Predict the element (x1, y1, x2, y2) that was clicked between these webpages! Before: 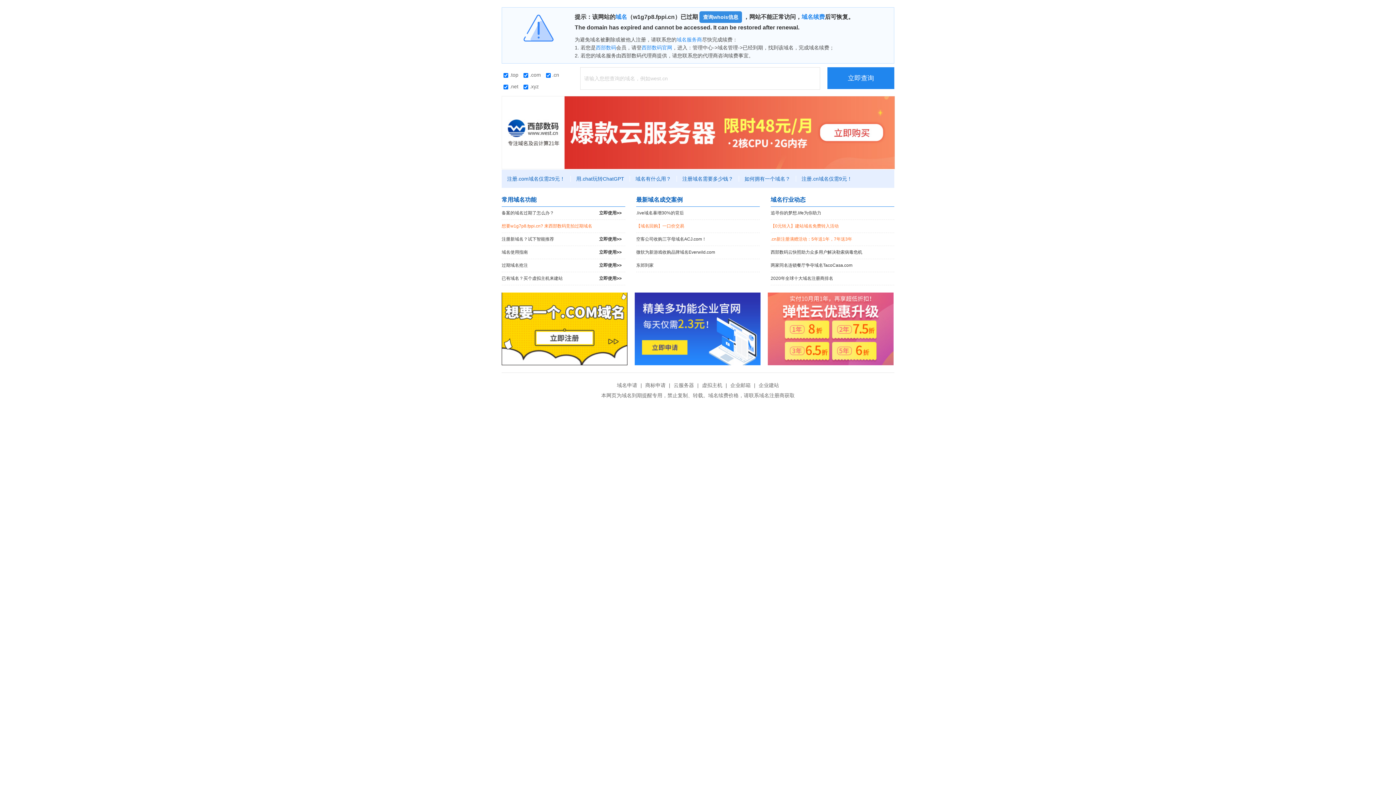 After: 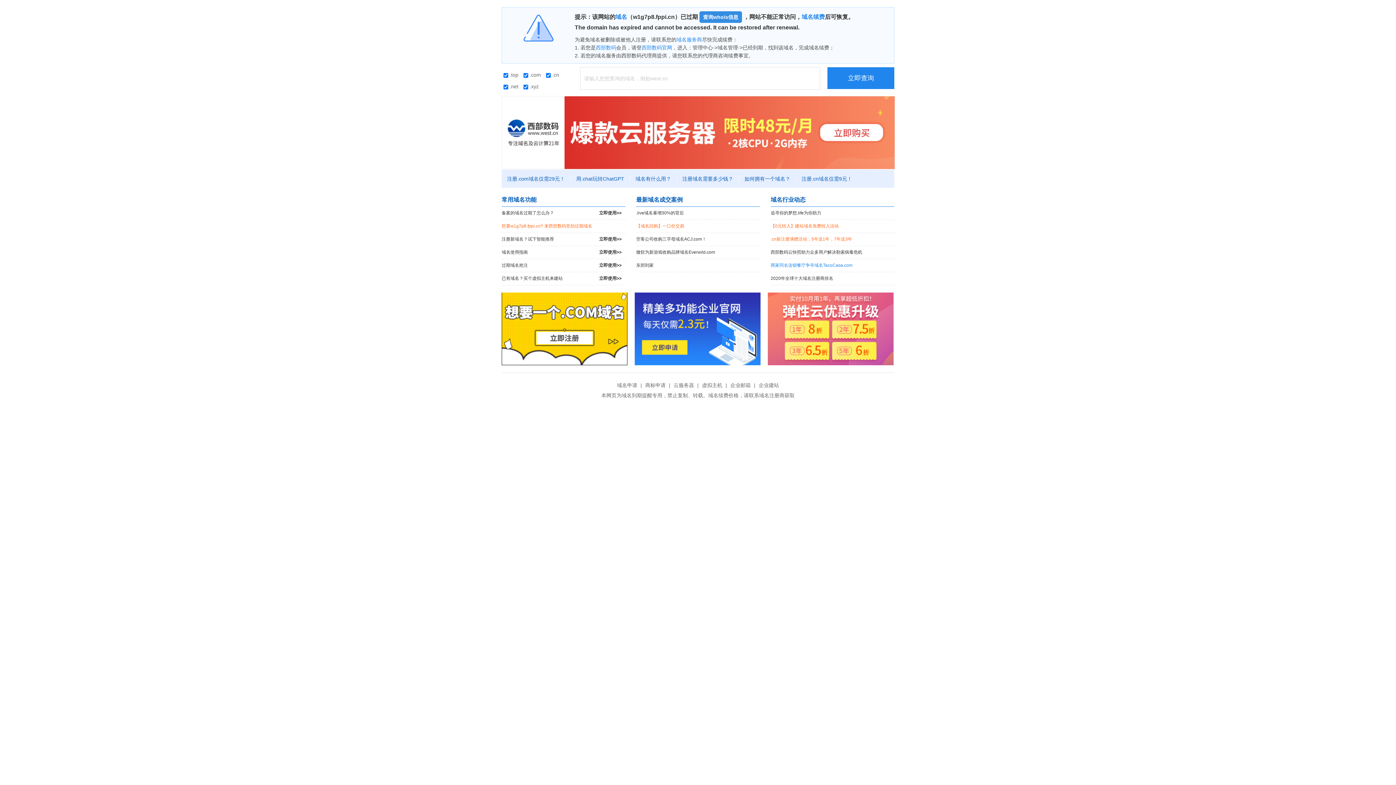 Action: label: 两家同名连锁餐厅争夺域名TacoCasa.com bbox: (770, 259, 894, 272)